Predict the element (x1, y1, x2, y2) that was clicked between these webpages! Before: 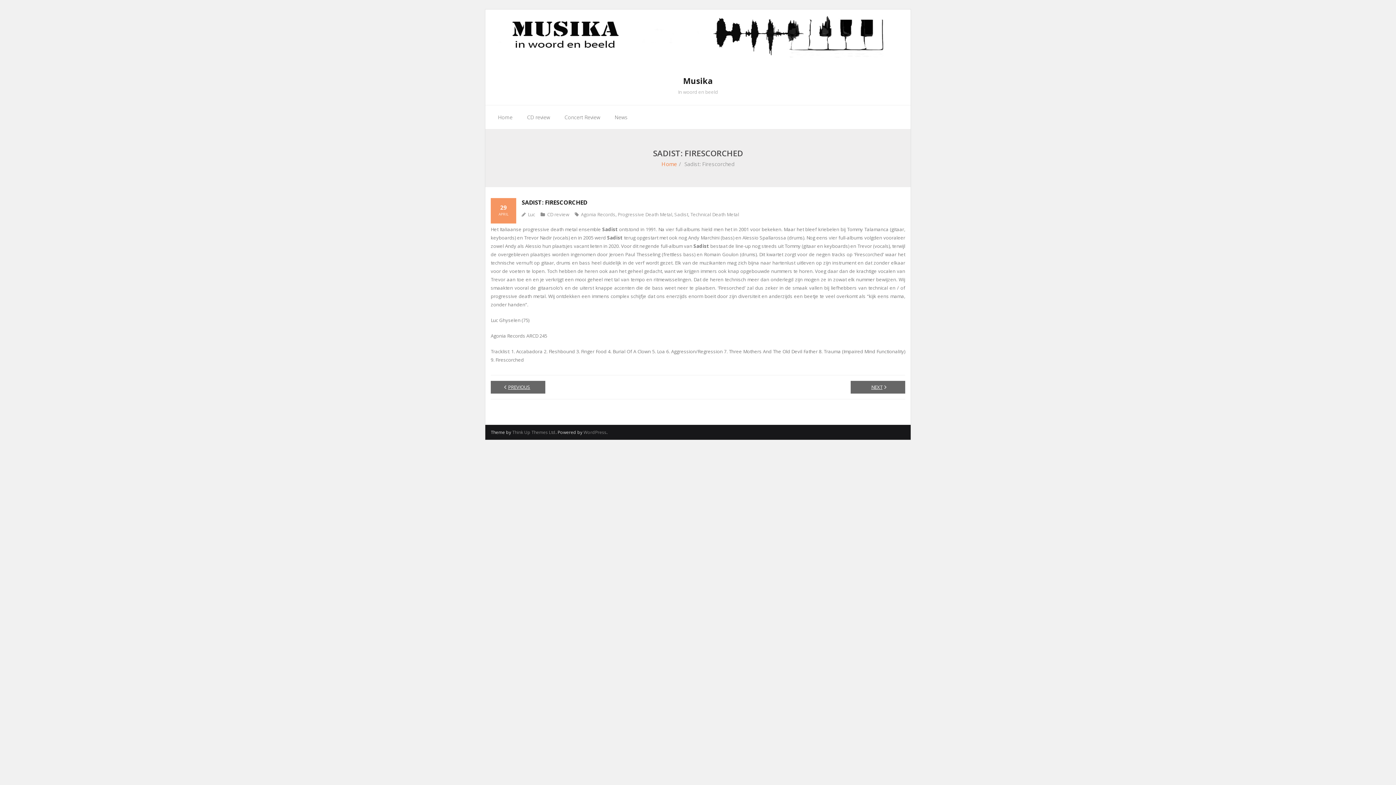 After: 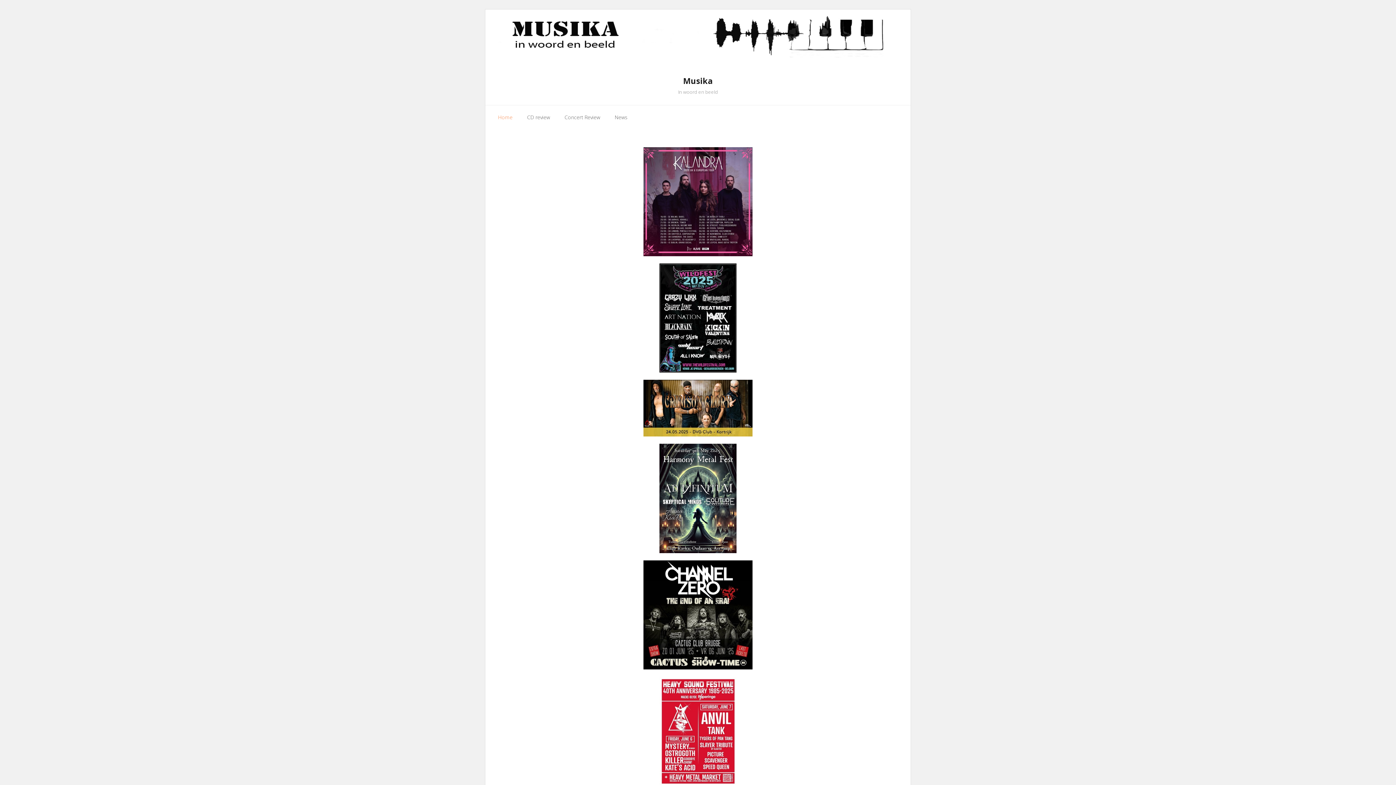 Action: label: Home bbox: (661, 160, 677, 167)